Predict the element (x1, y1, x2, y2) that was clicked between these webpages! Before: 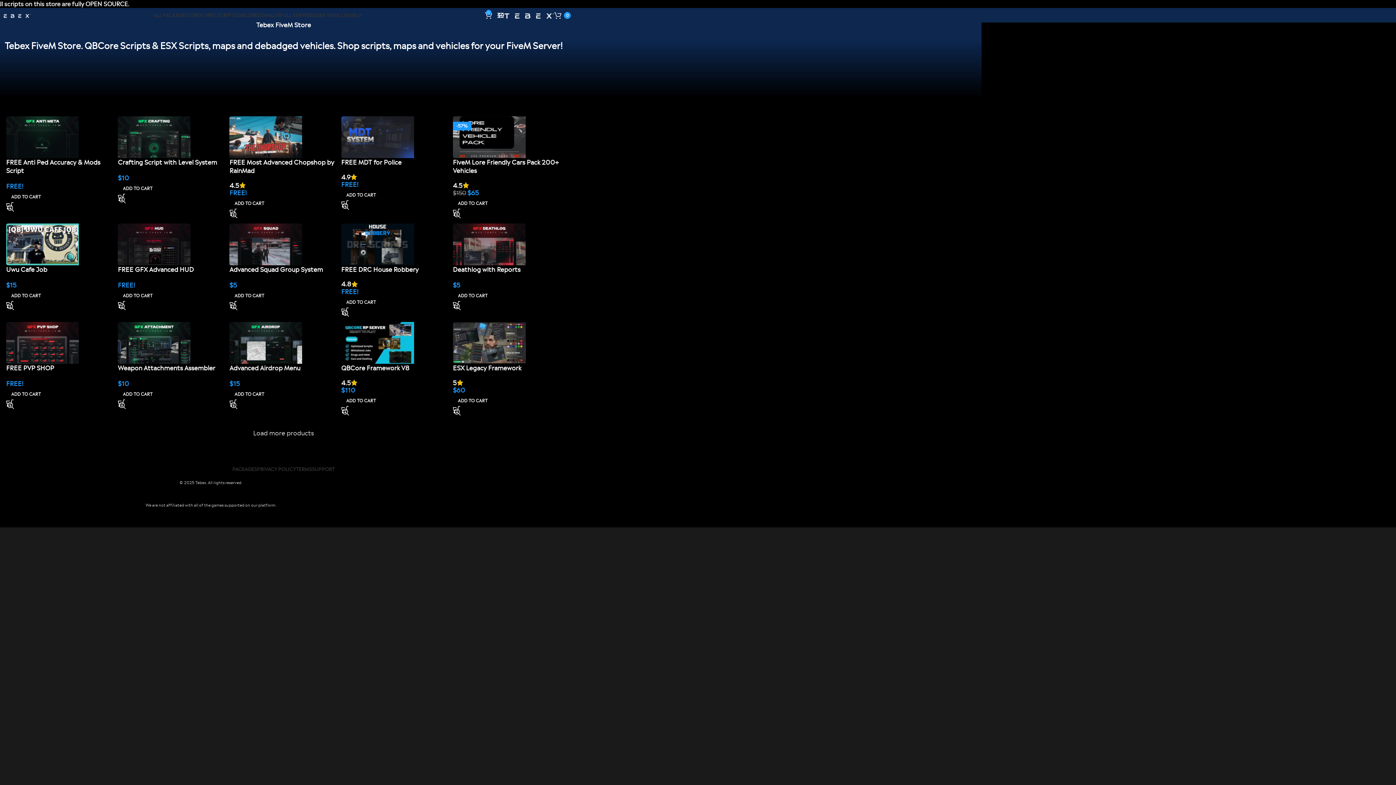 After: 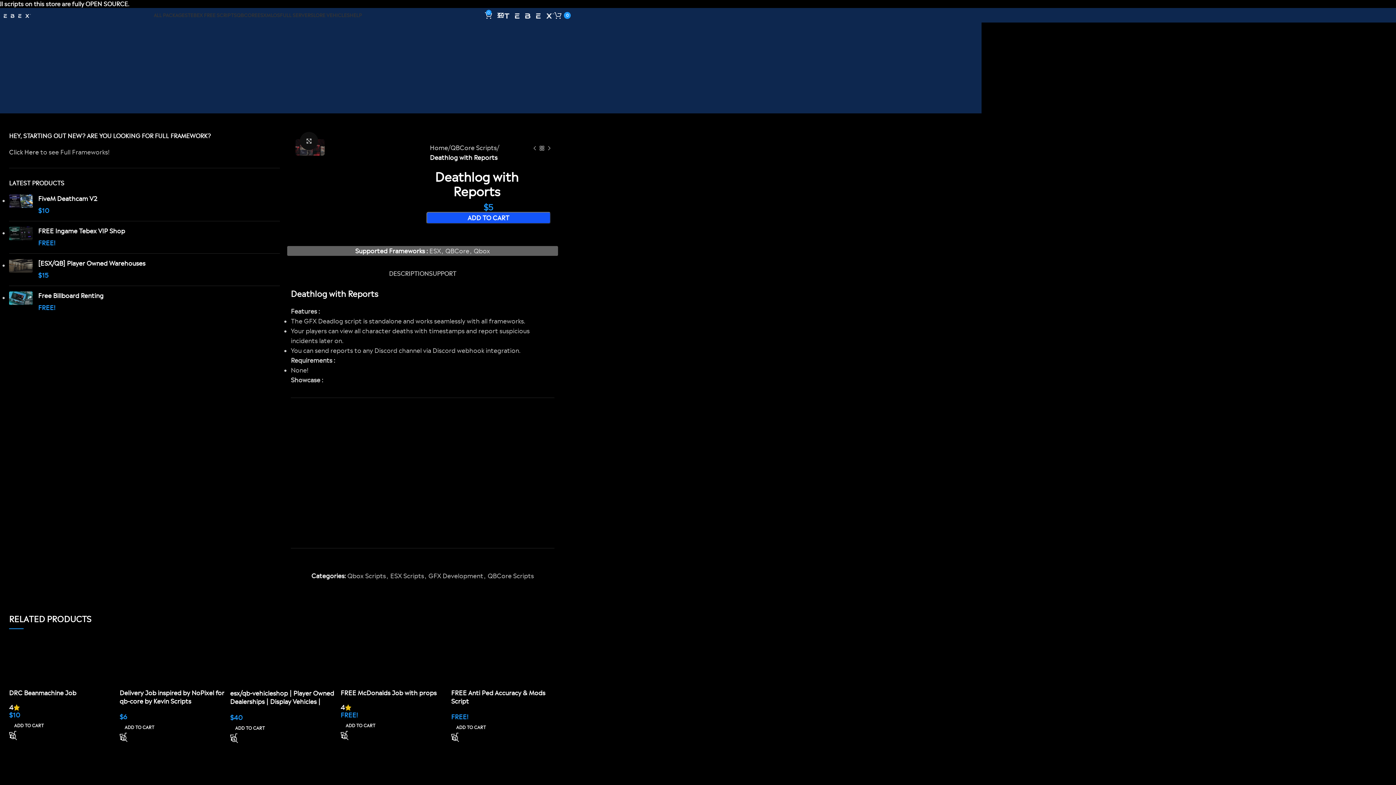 Action: label: Deathlog with Reports bbox: (453, 265, 520, 273)